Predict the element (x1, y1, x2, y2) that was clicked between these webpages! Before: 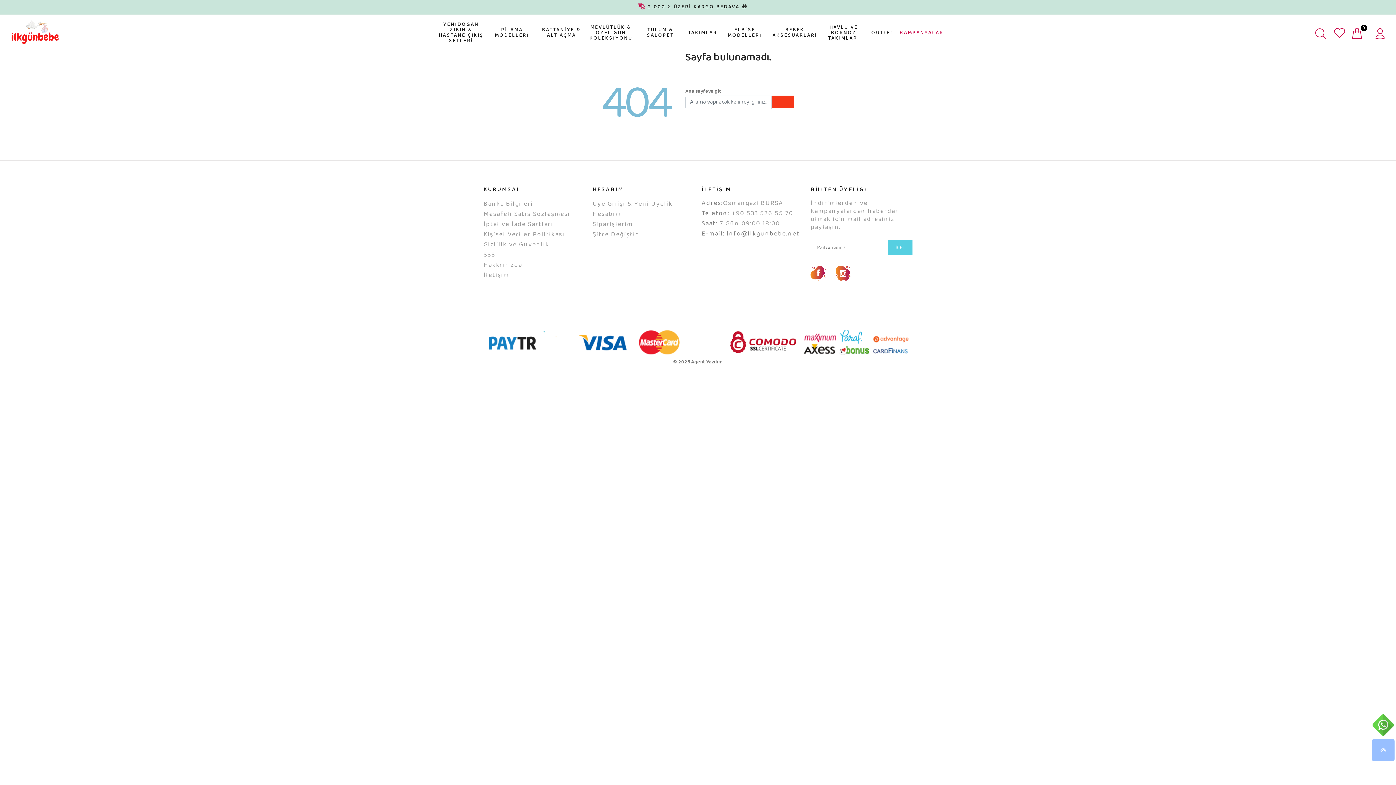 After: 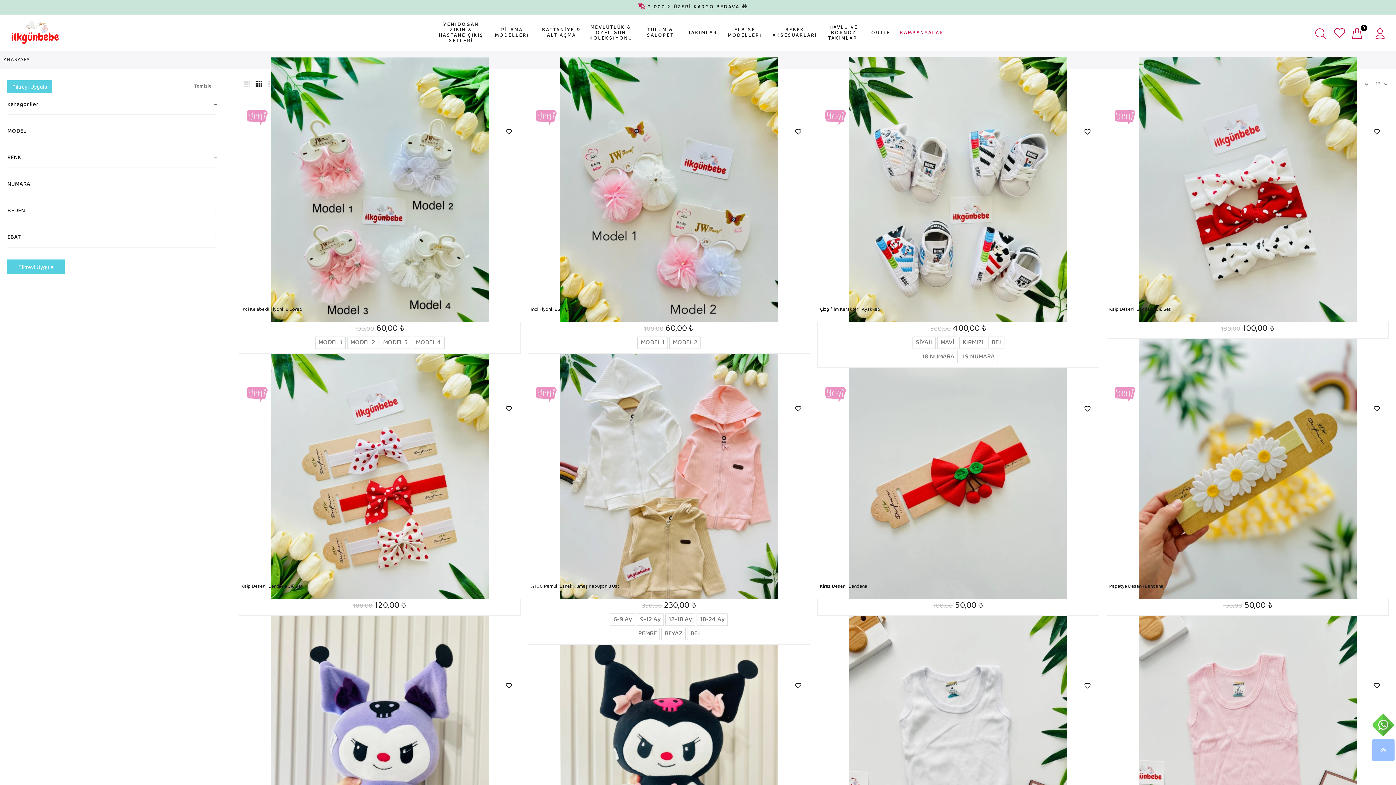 Action: bbox: (769, 21, 819, 44) label: BEBEK AKSESUARLARI